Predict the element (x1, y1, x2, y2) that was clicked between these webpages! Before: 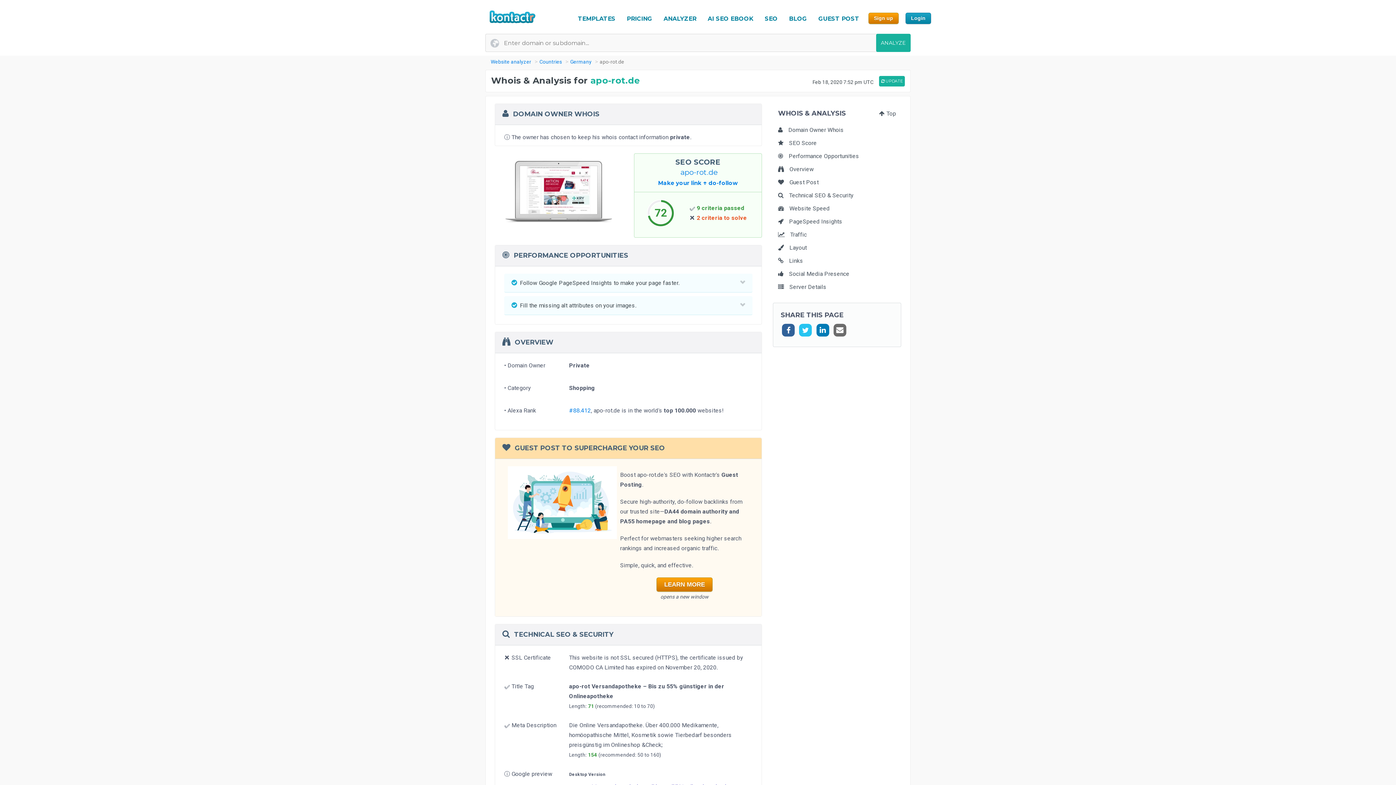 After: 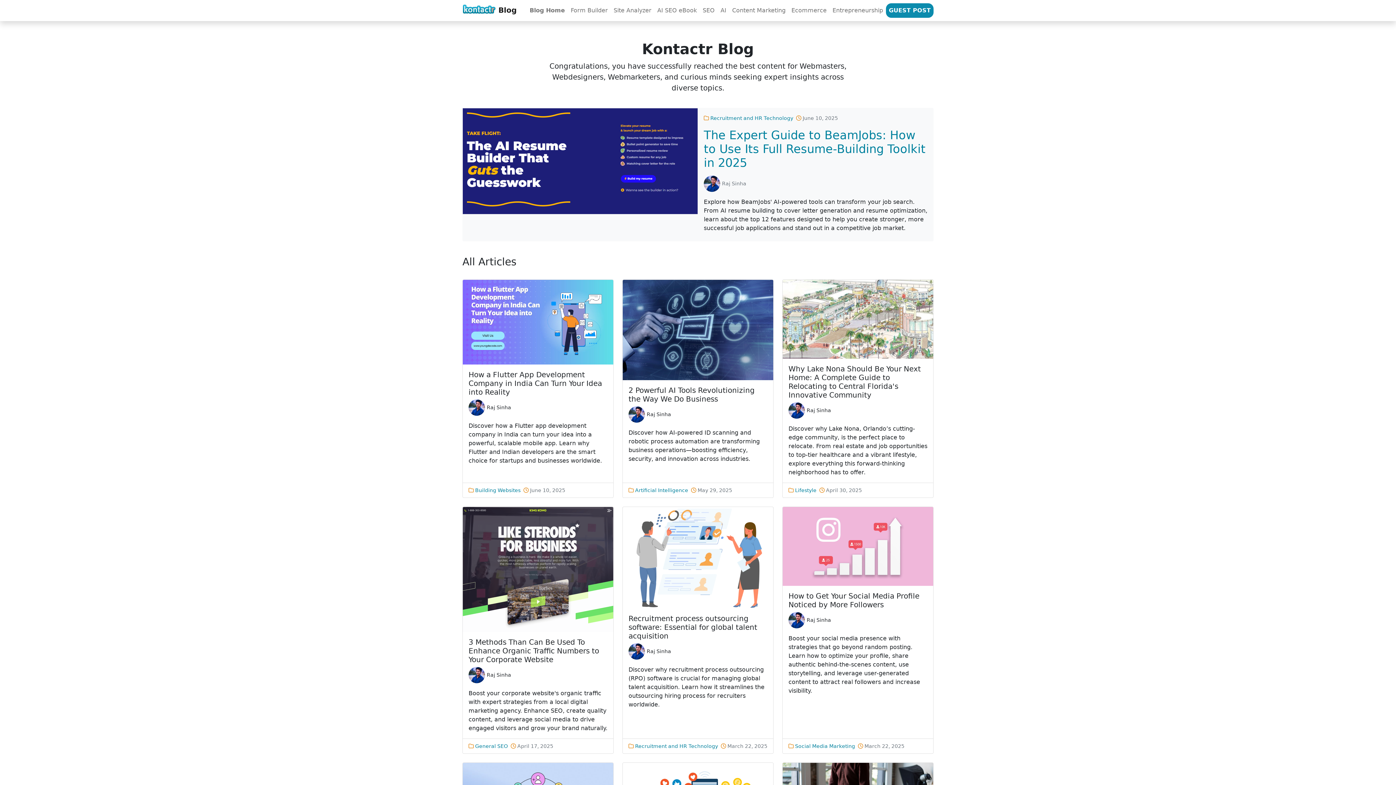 Action: label: BLOG bbox: (786, 13, 810, 24)